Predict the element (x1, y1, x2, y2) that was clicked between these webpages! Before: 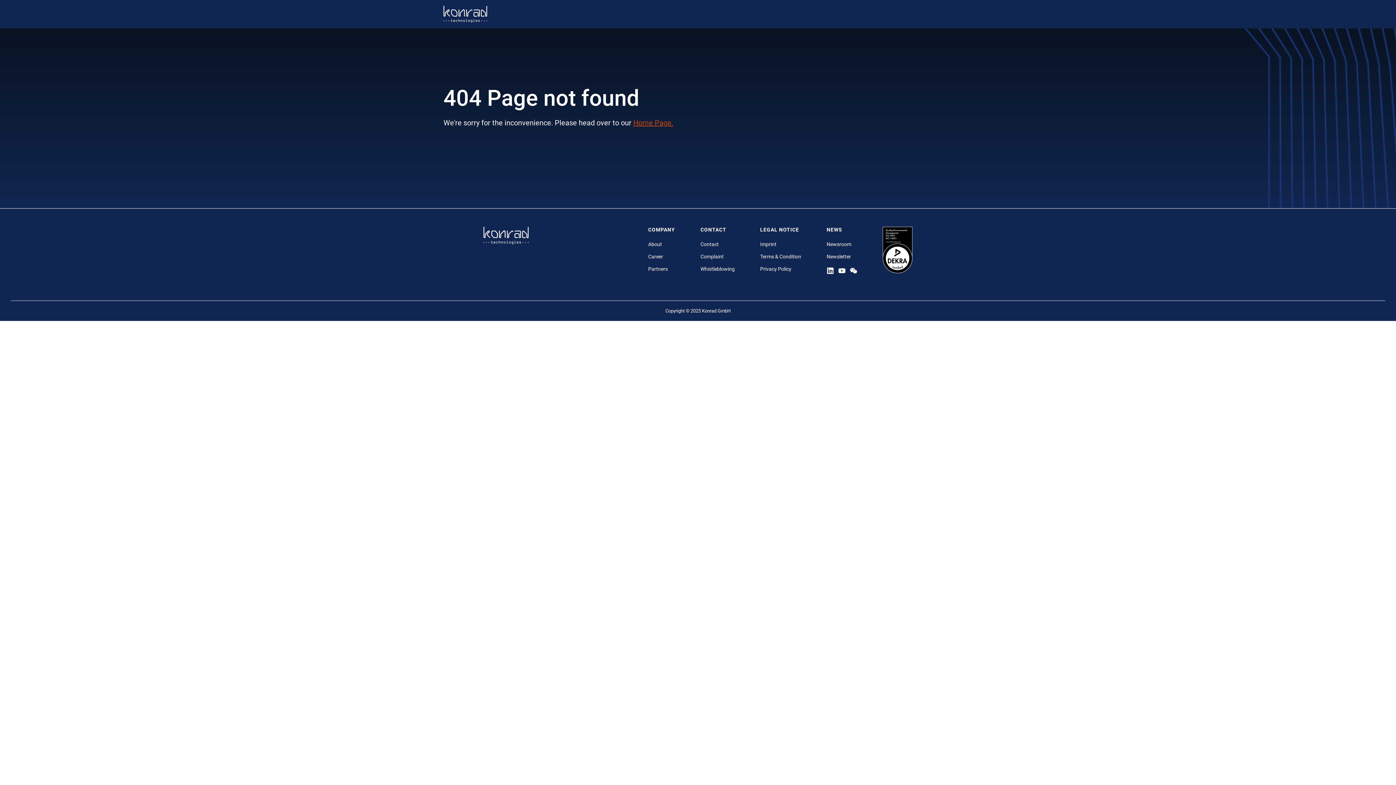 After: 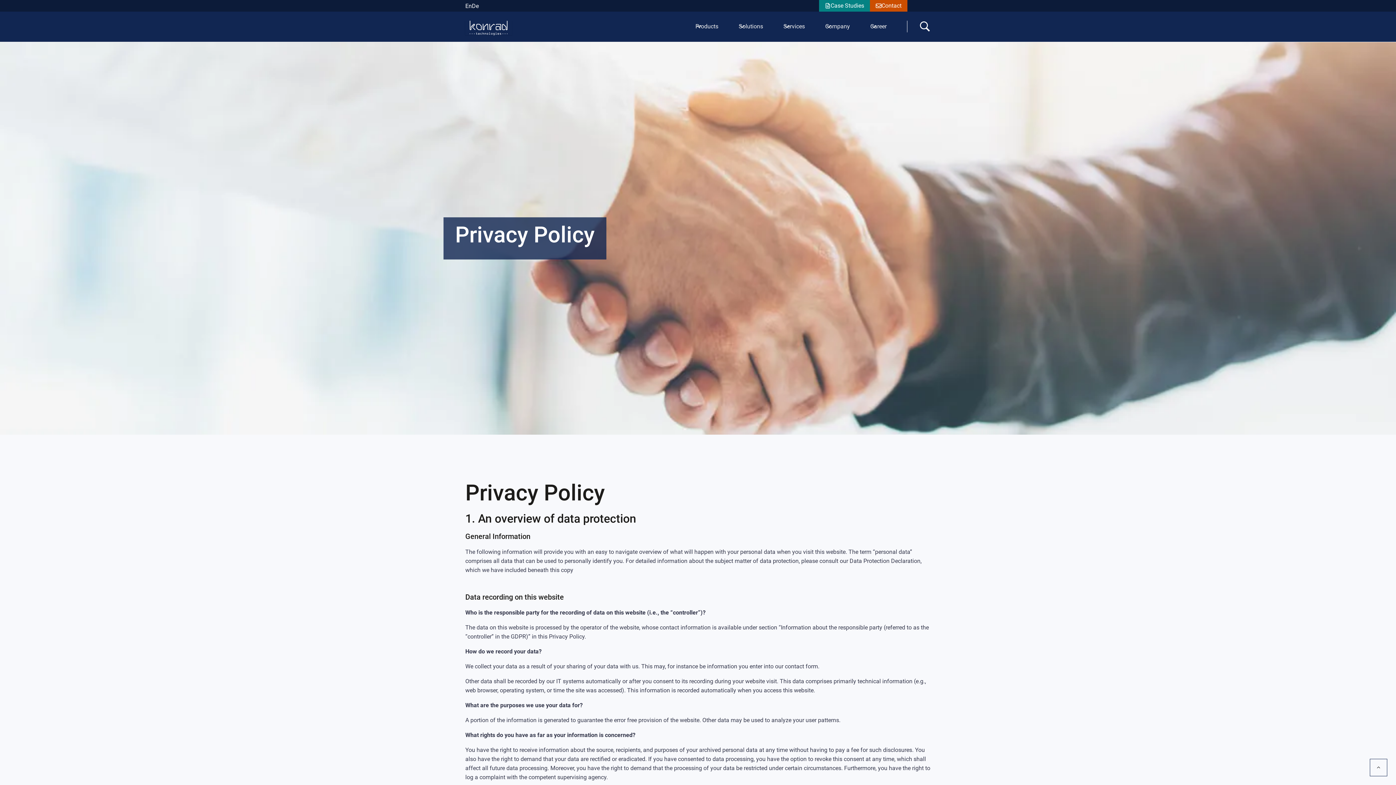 Action: bbox: (760, 266, 791, 271) label: Privacy Policy